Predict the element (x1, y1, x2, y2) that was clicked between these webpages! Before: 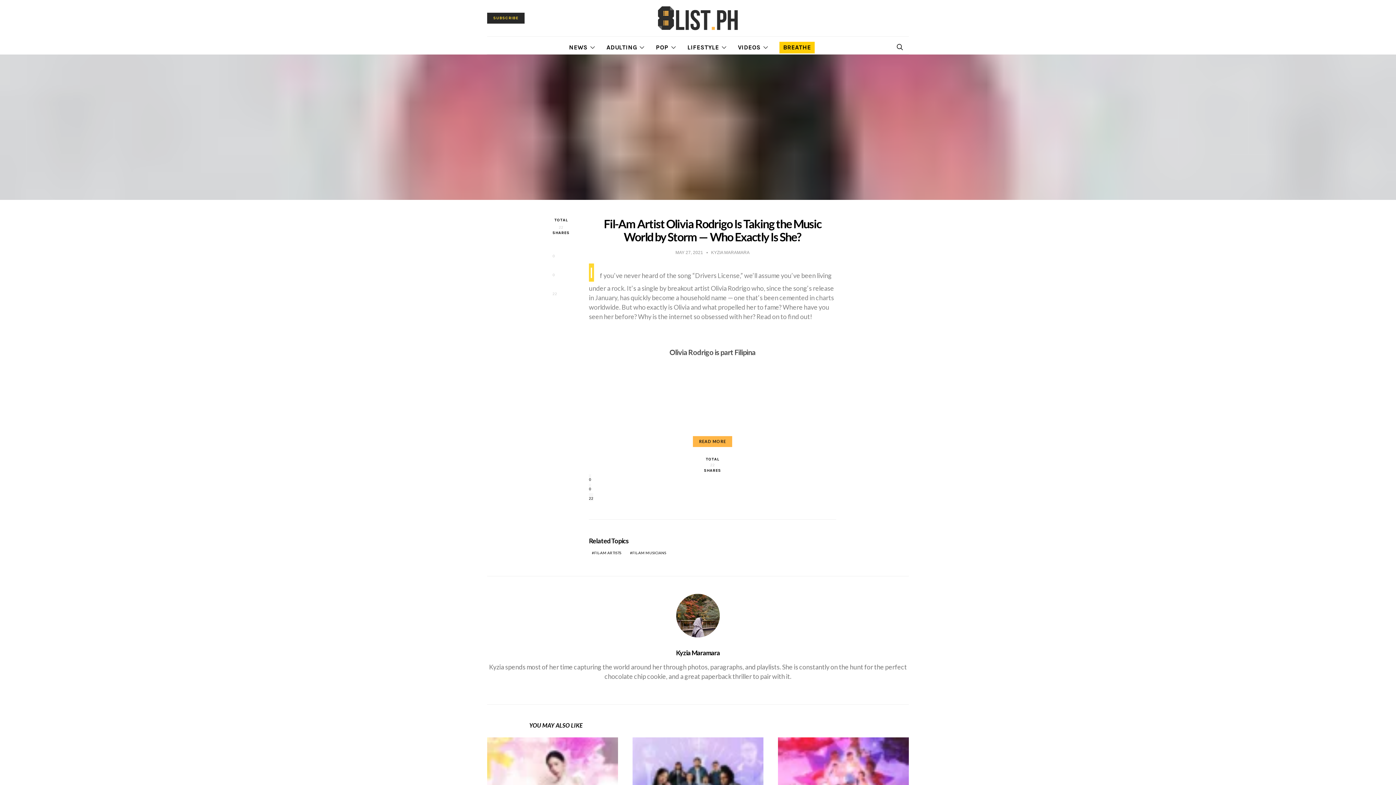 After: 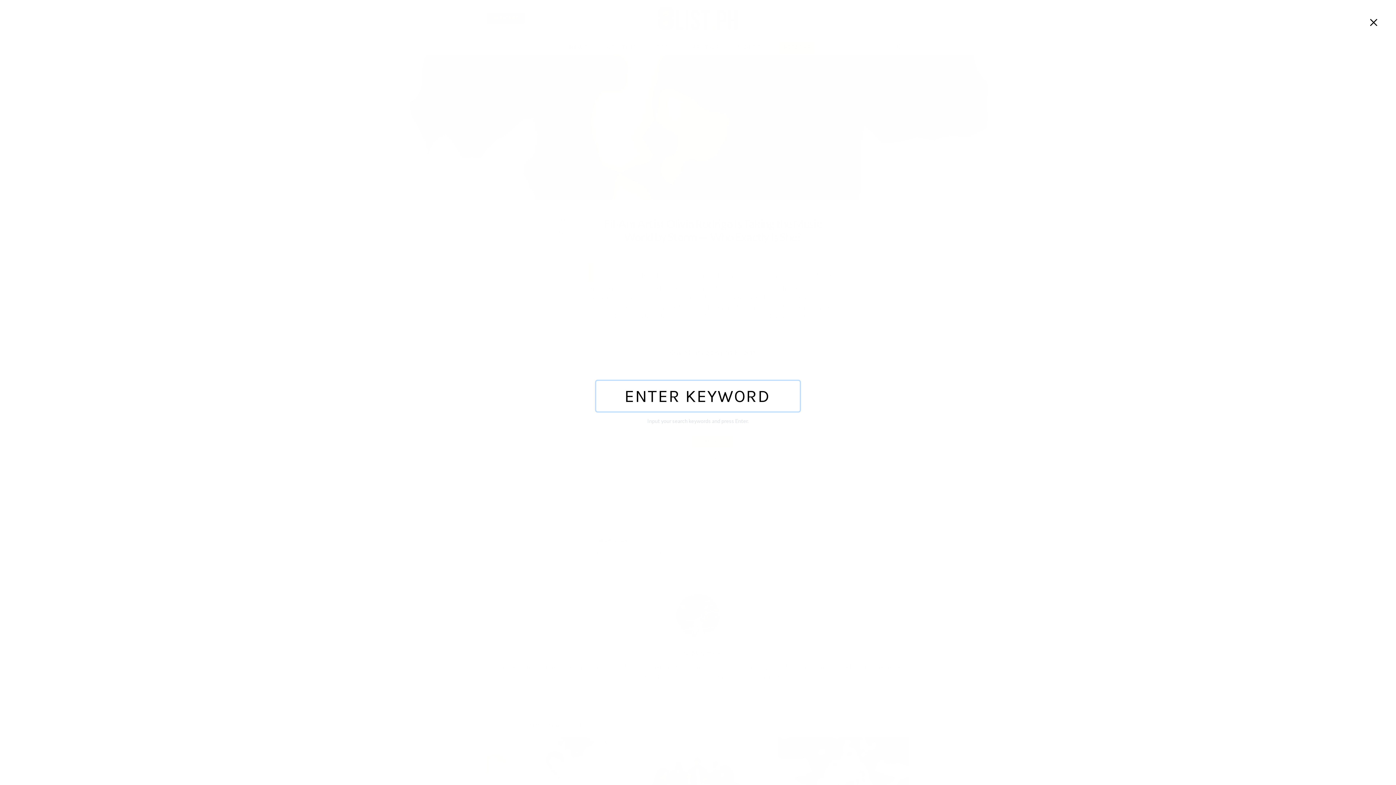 Action: bbox: (896, 39, 903, 55)